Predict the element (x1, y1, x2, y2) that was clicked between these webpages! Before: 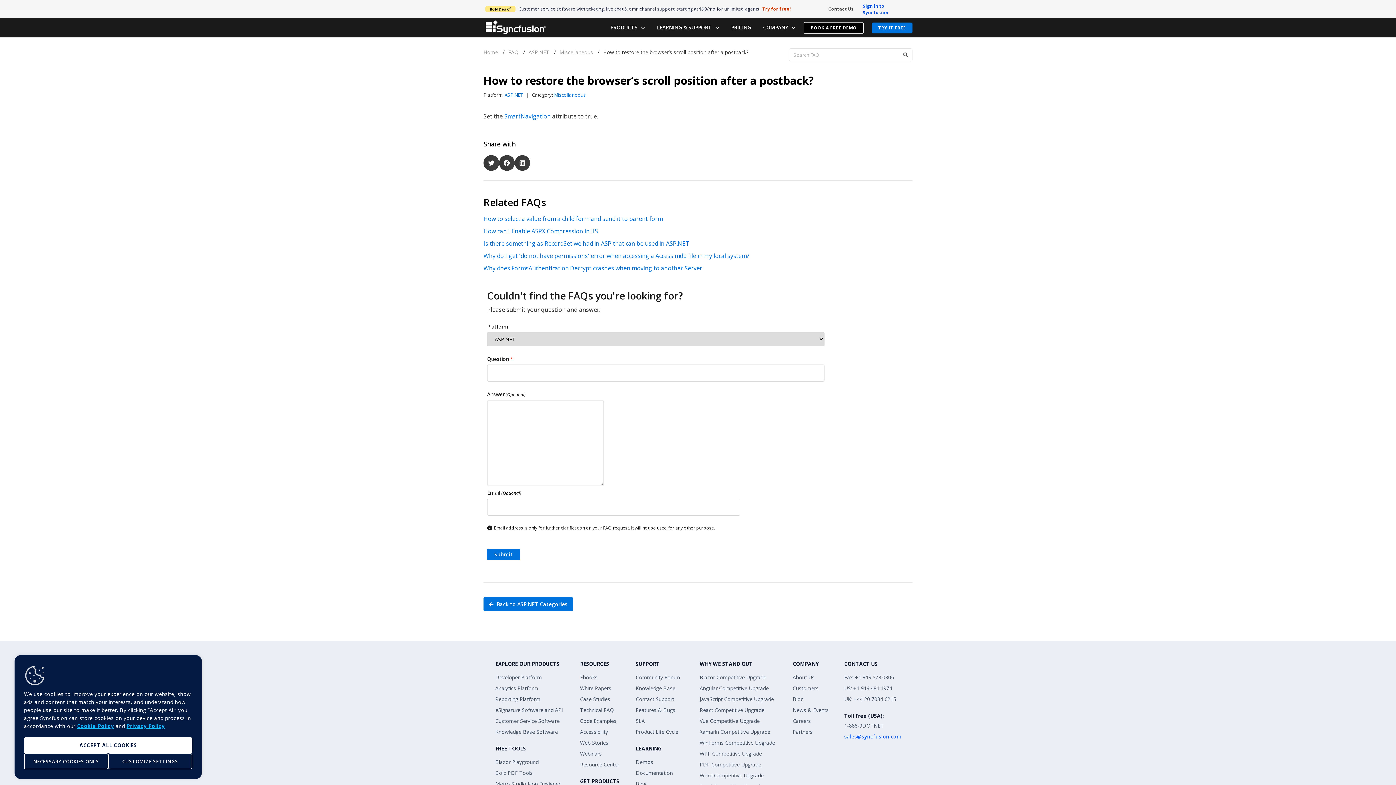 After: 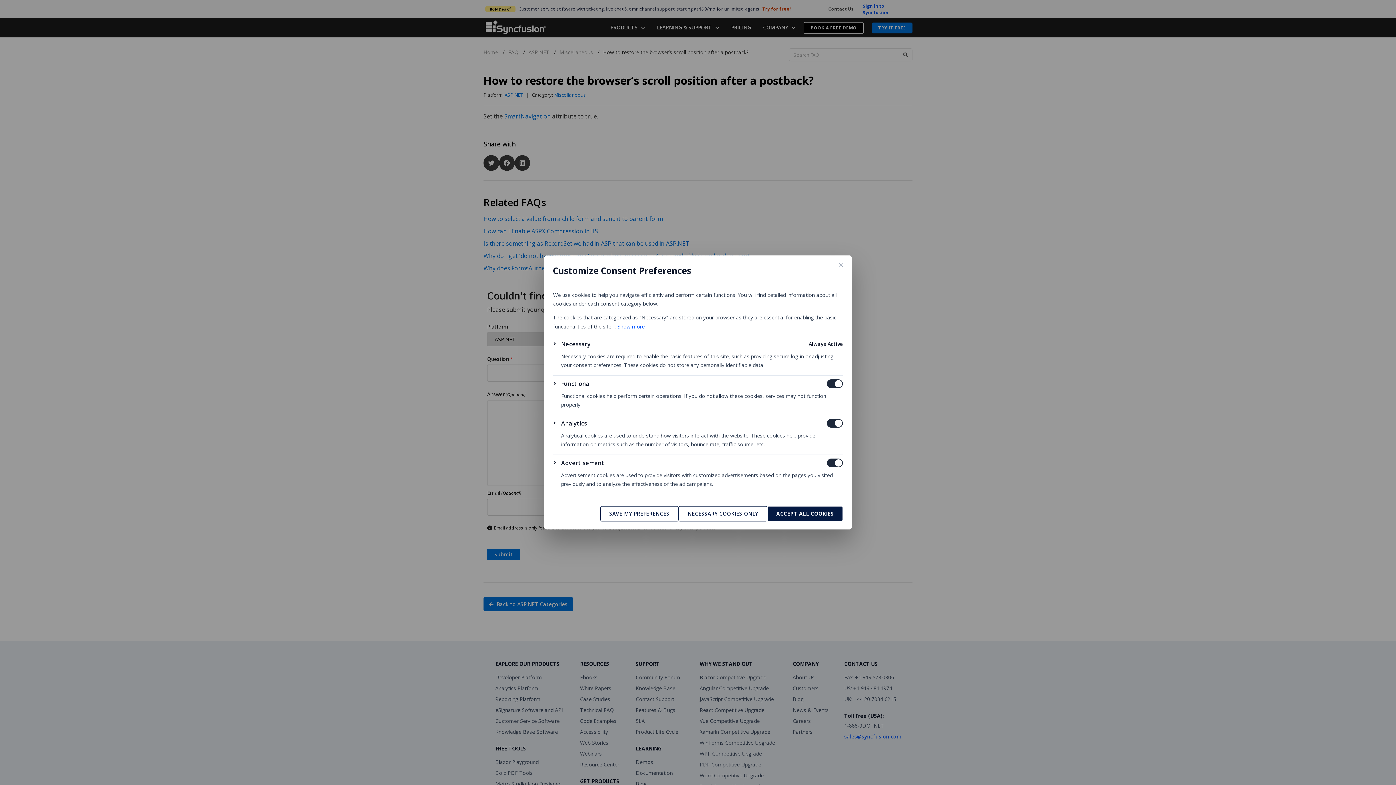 Action: bbox: (108, 753, 192, 769) label: Customize Settings